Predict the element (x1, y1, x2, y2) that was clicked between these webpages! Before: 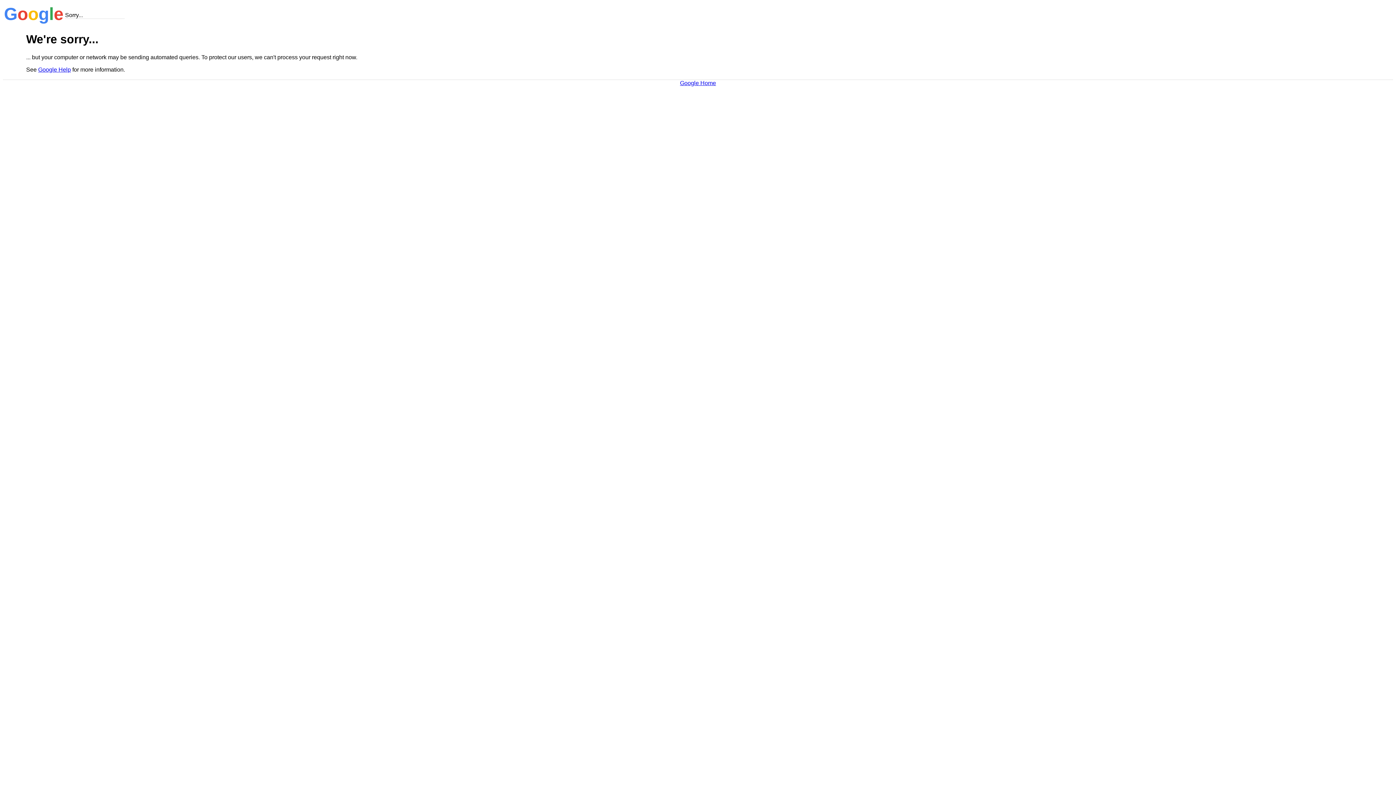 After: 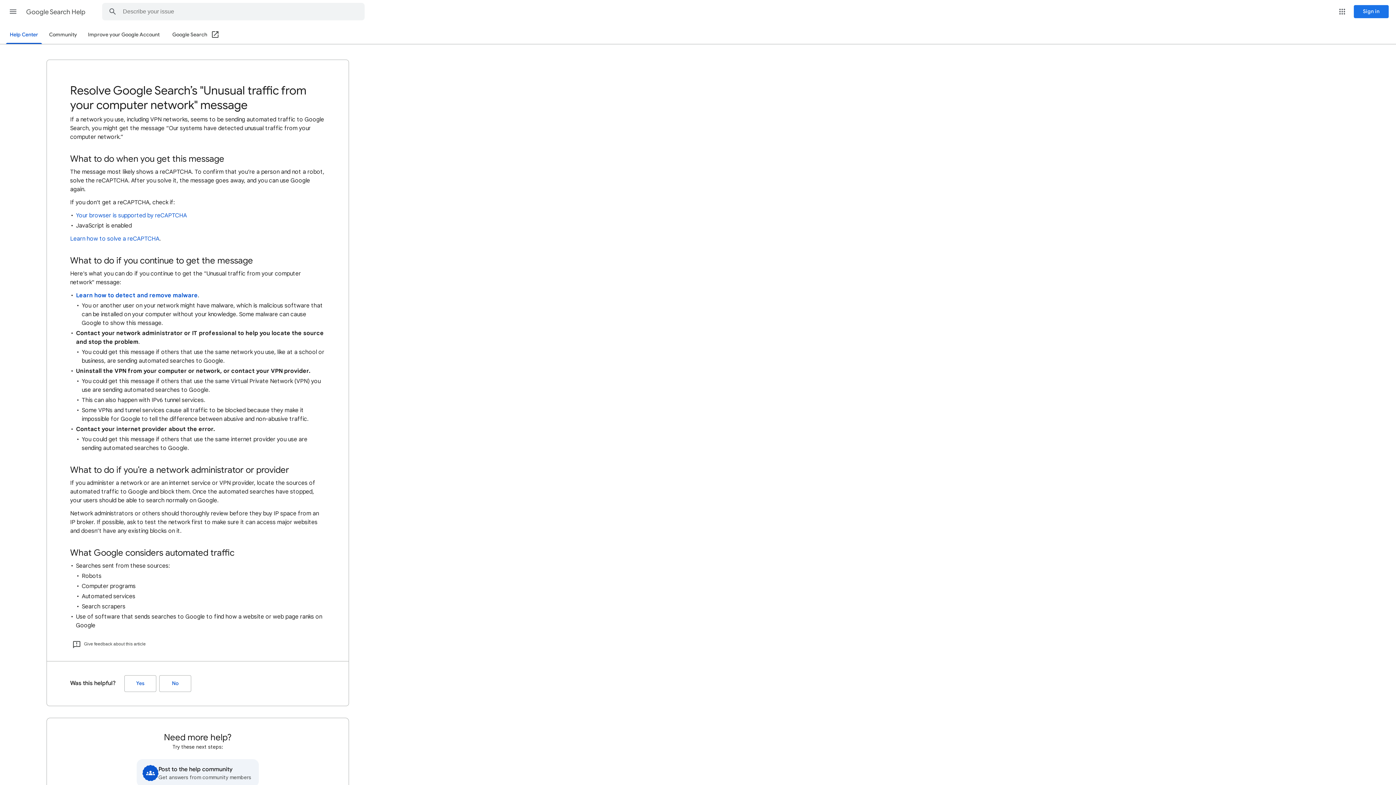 Action: label: Google Help bbox: (38, 66, 70, 72)